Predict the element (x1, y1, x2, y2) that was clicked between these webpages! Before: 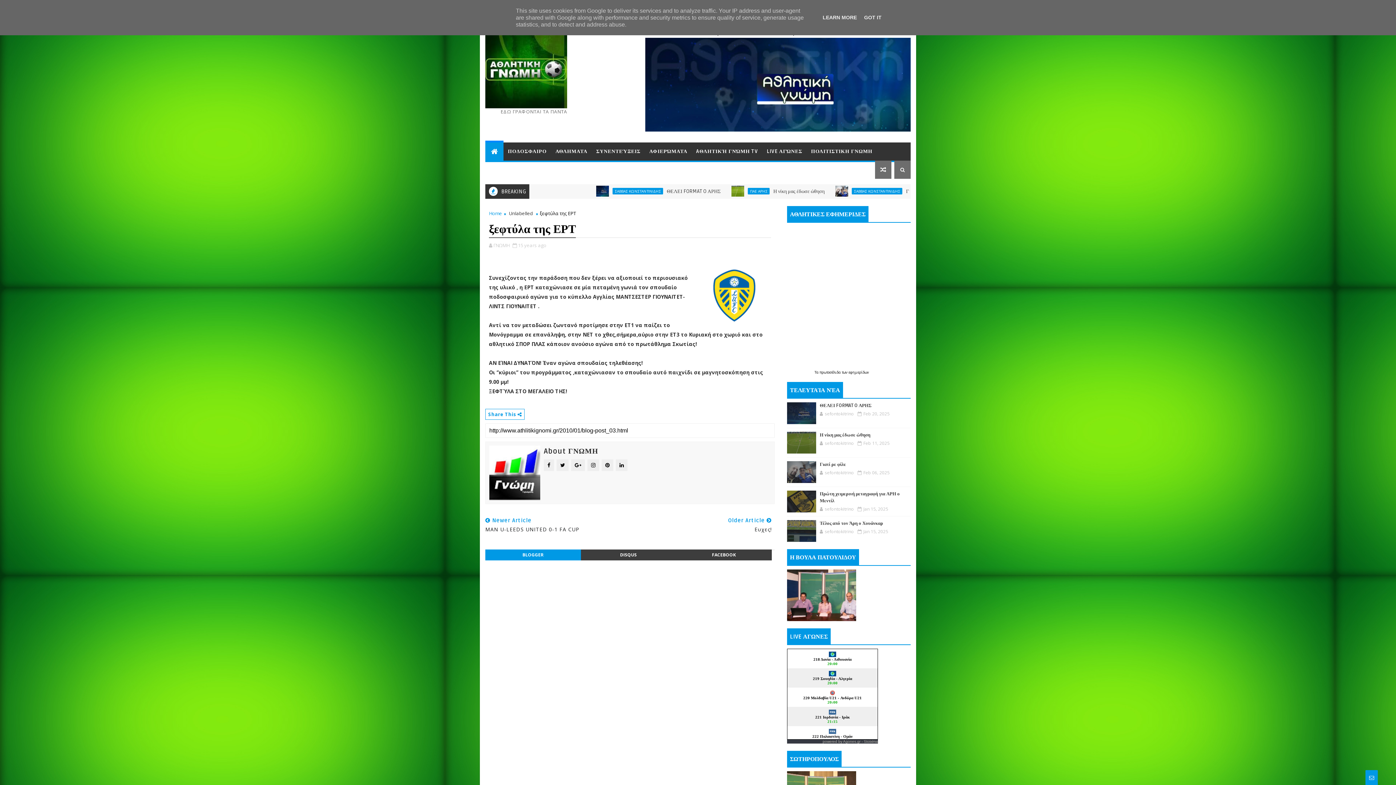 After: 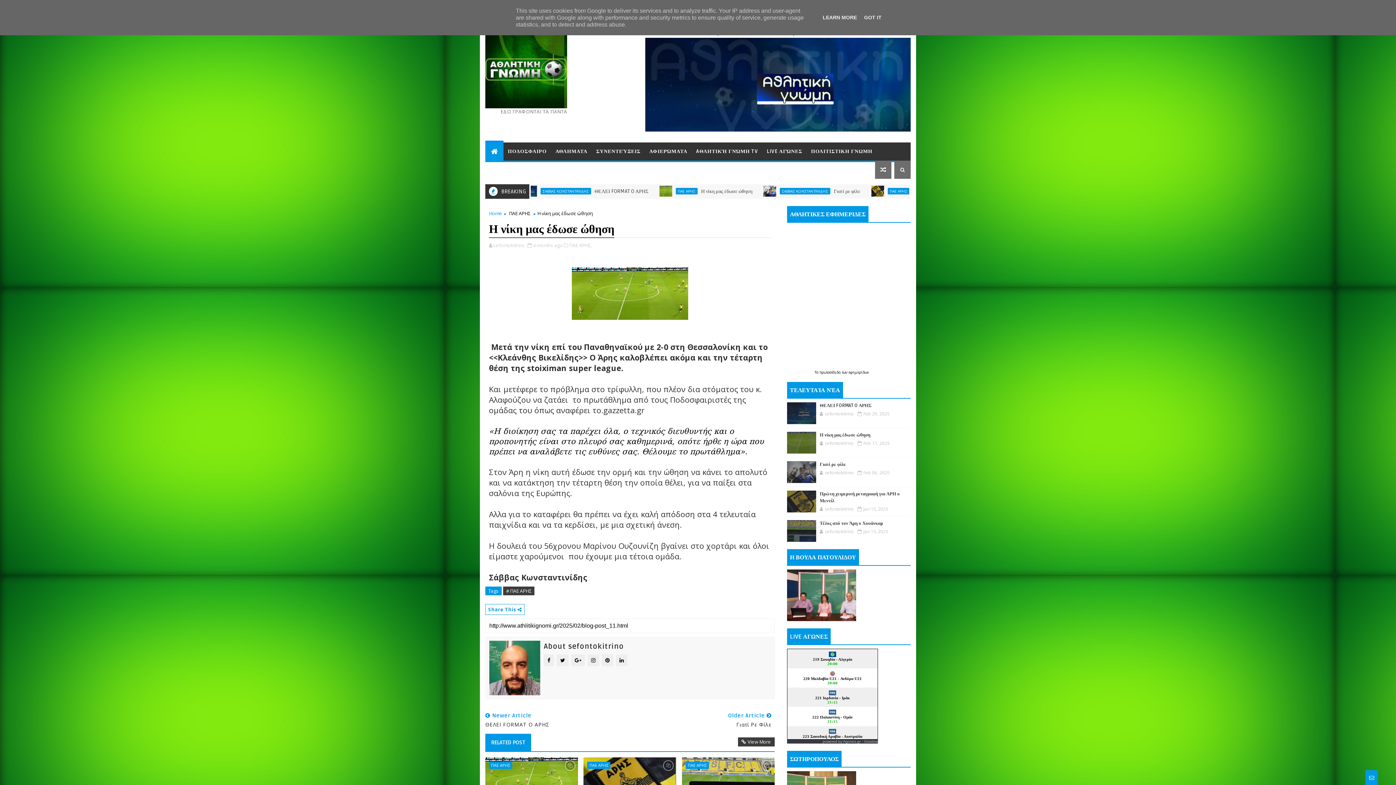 Action: bbox: (787, 432, 816, 453)